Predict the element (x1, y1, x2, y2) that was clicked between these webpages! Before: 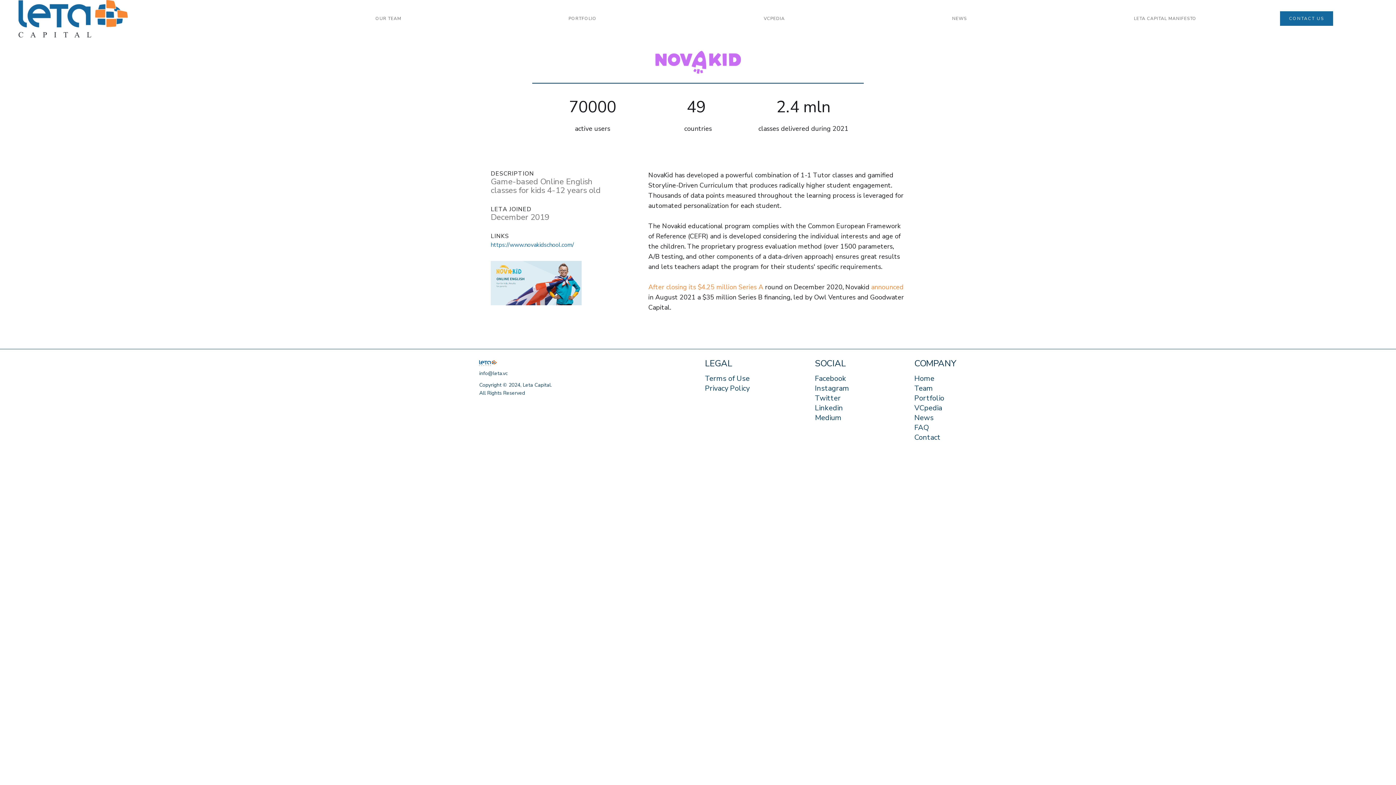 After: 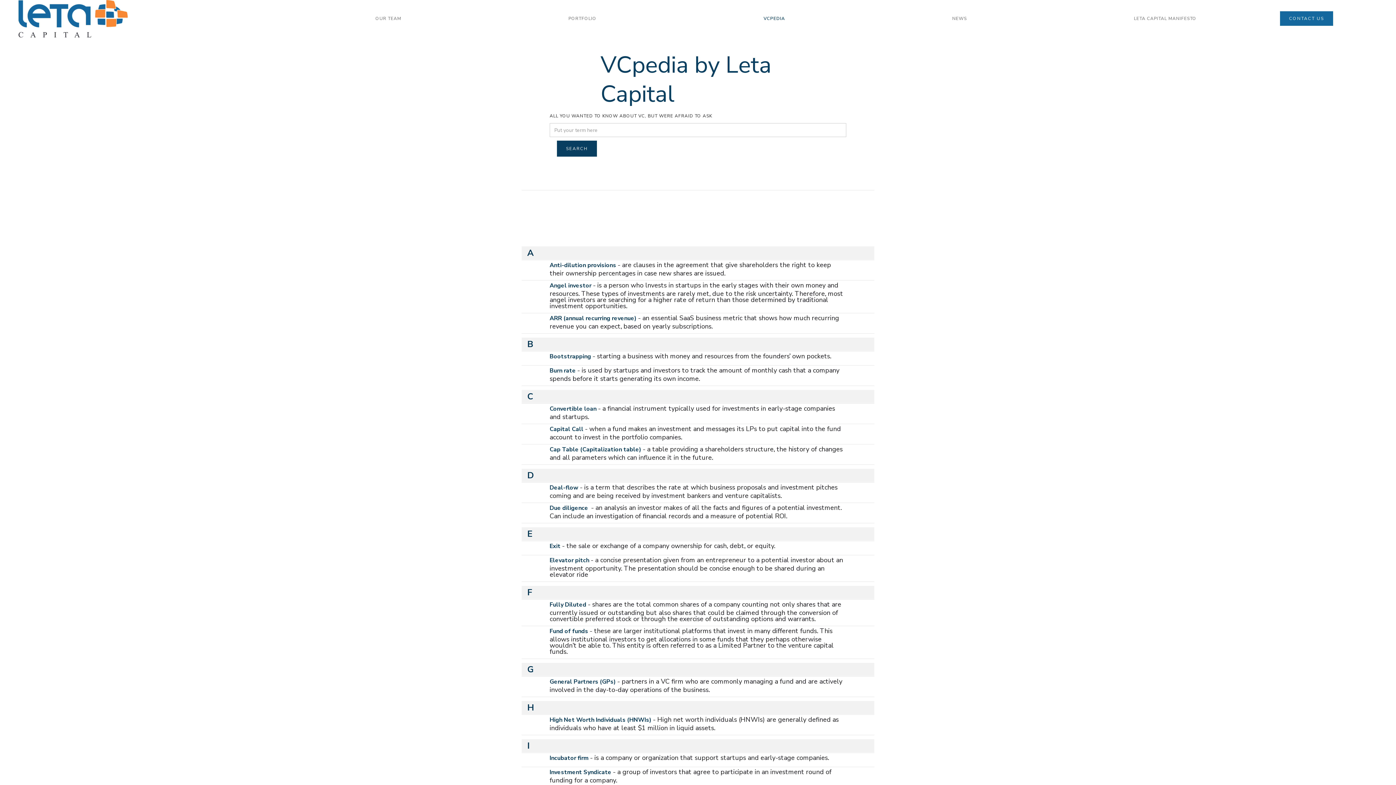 Action: label: VCpedia bbox: (914, 403, 956, 413)